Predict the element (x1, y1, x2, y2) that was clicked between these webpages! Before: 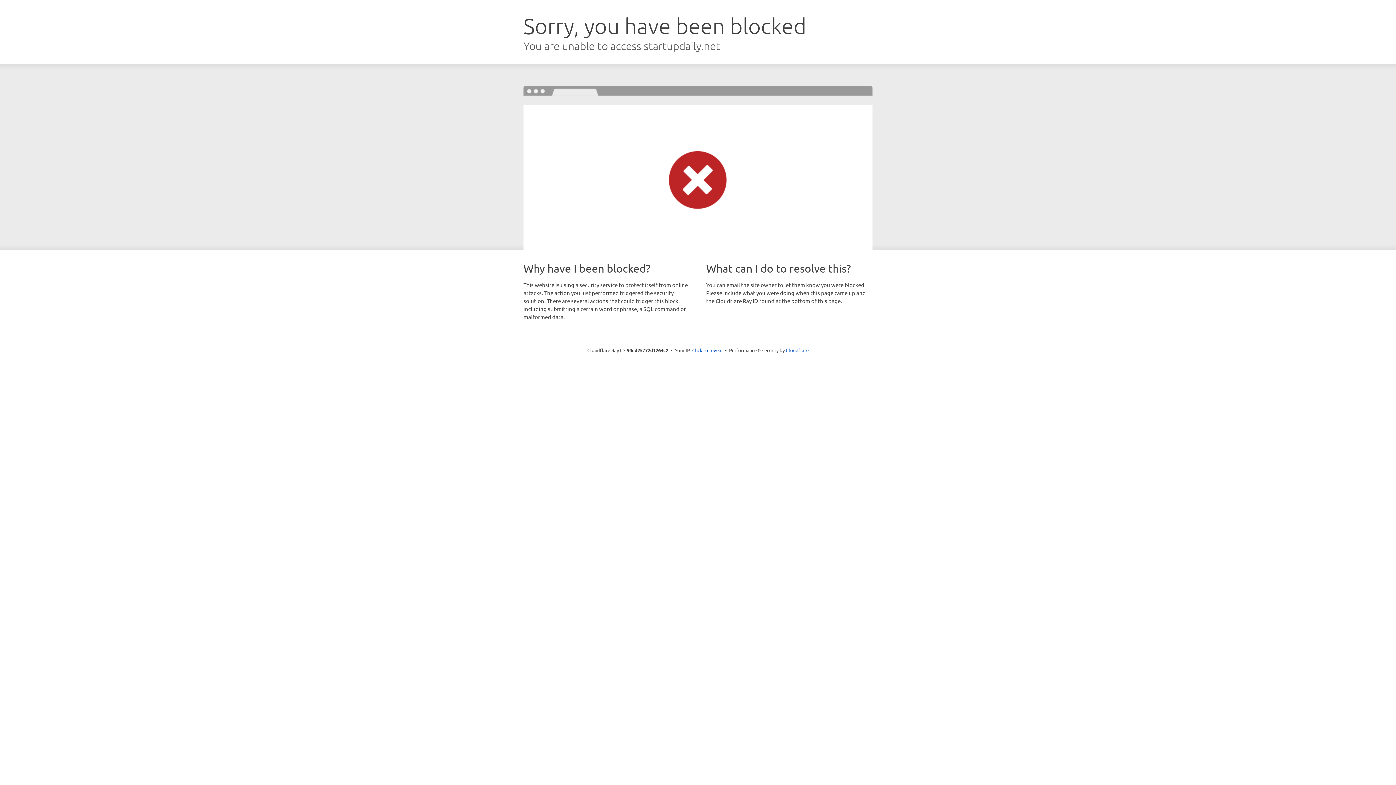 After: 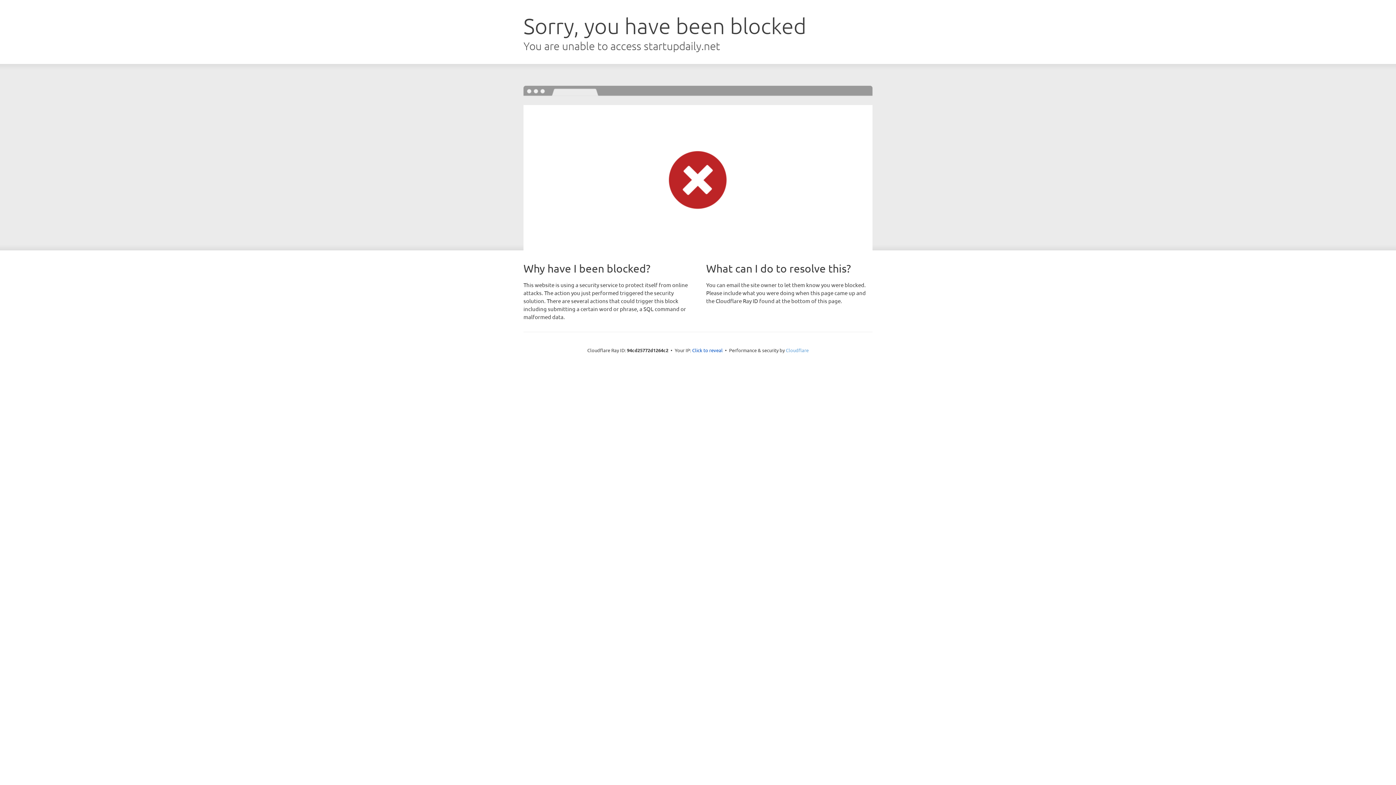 Action: label: Cloudflare bbox: (786, 347, 808, 353)